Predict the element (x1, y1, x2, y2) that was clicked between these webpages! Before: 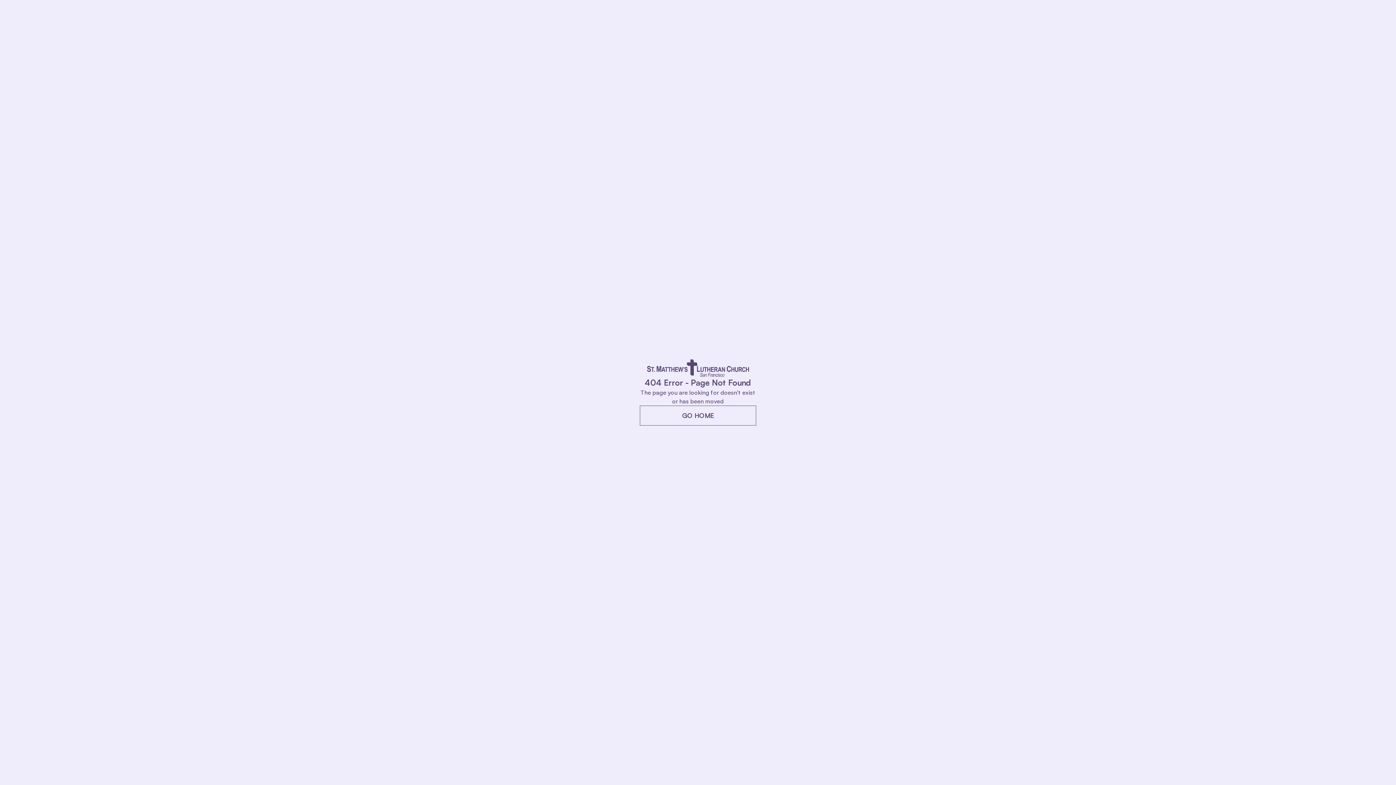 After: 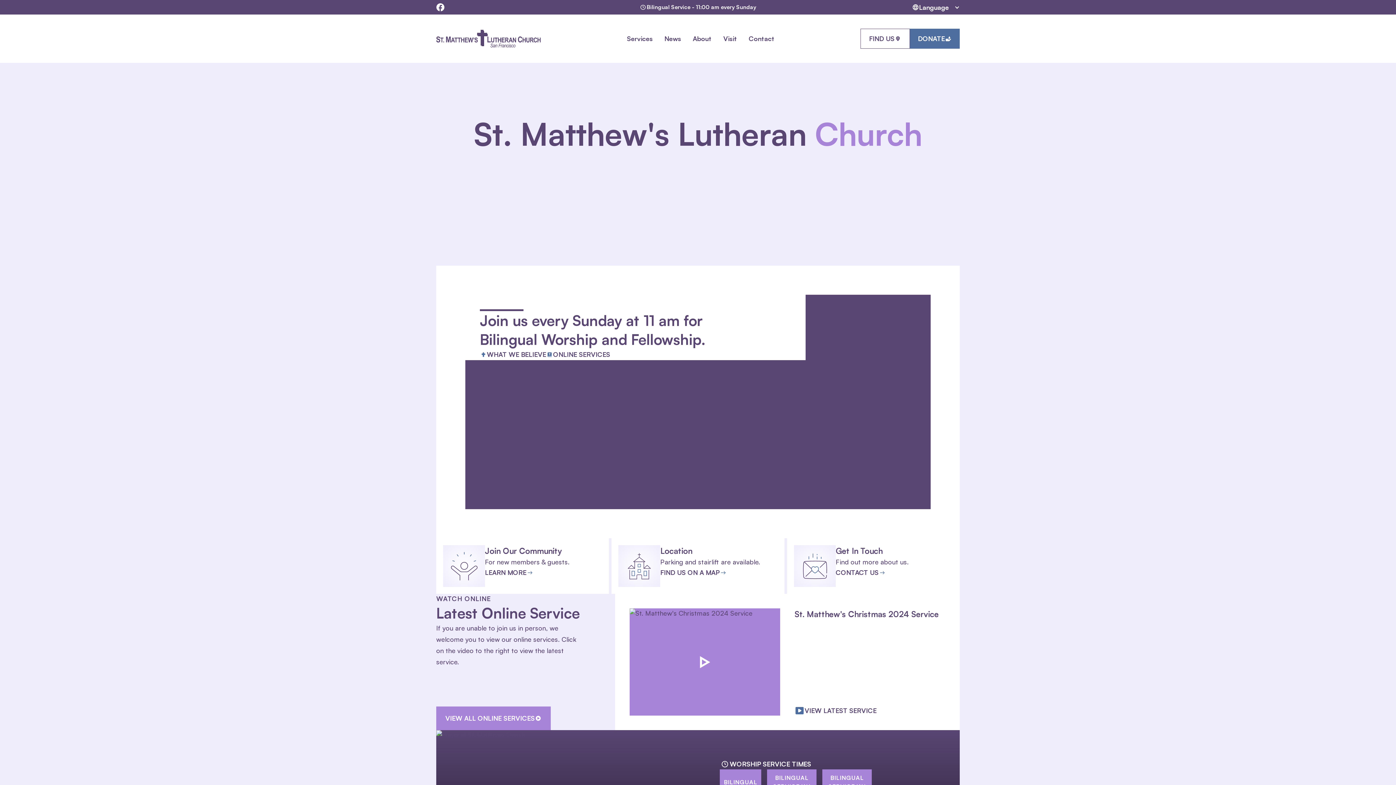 Action: label: GO HOME bbox: (640, 405, 756, 425)